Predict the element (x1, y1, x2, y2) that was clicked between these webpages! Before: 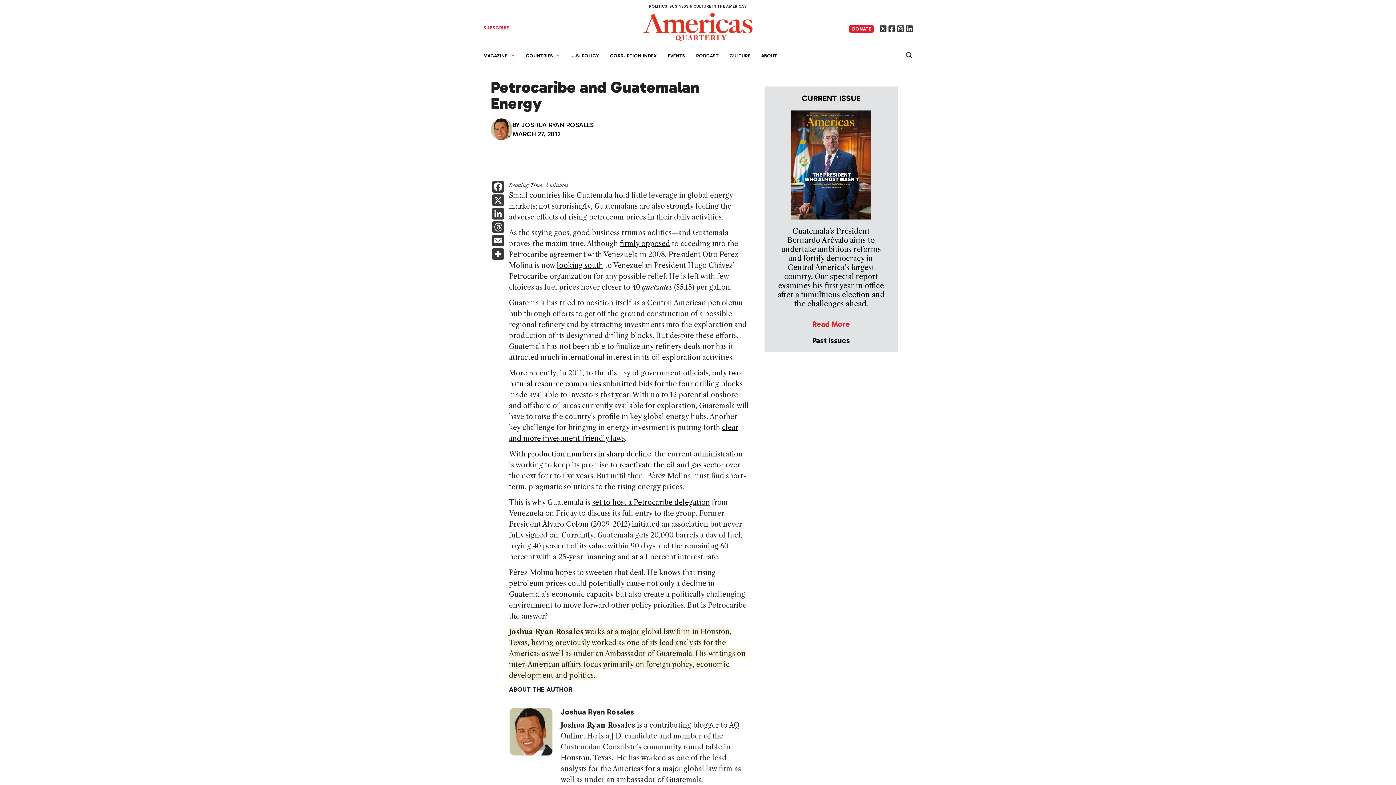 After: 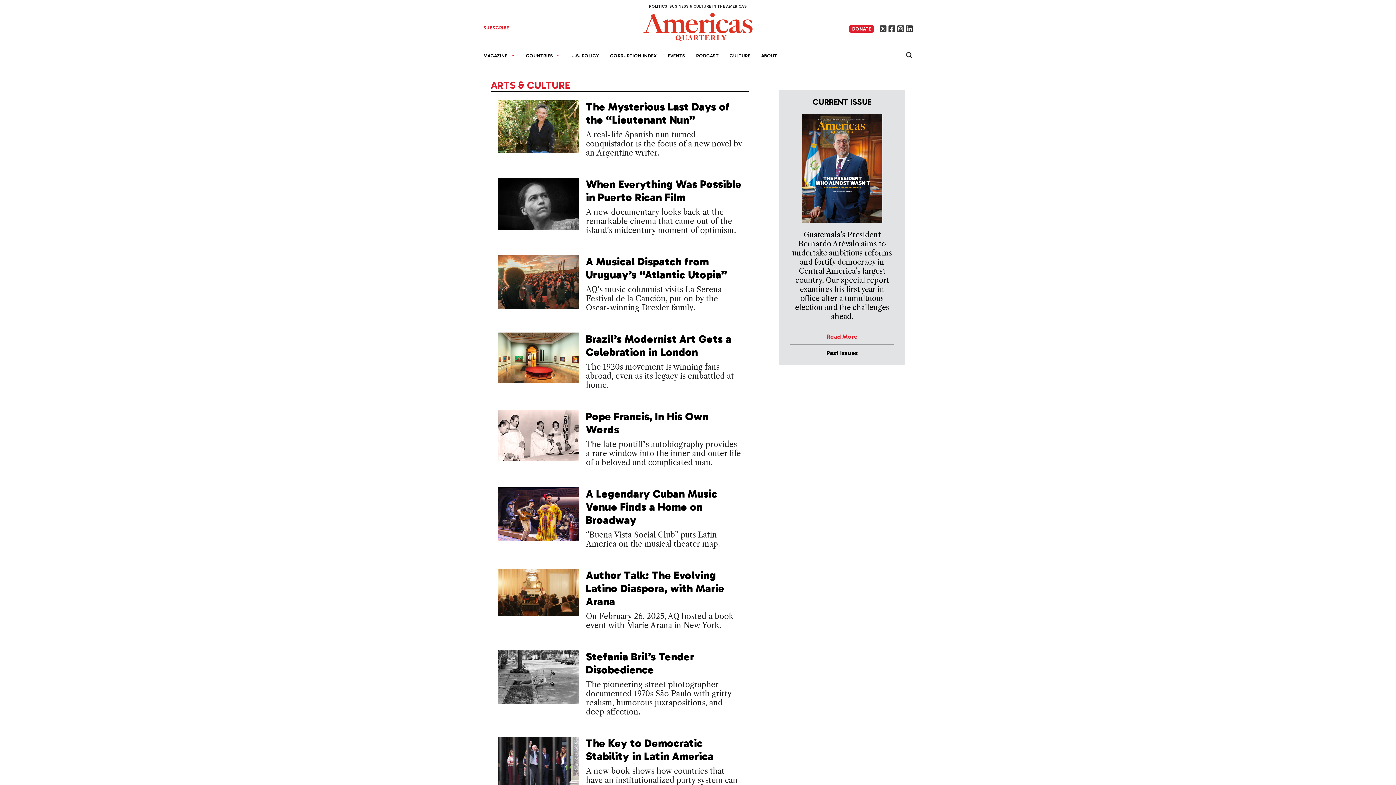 Action: bbox: (724, 48, 755, 63) label: CULTURE